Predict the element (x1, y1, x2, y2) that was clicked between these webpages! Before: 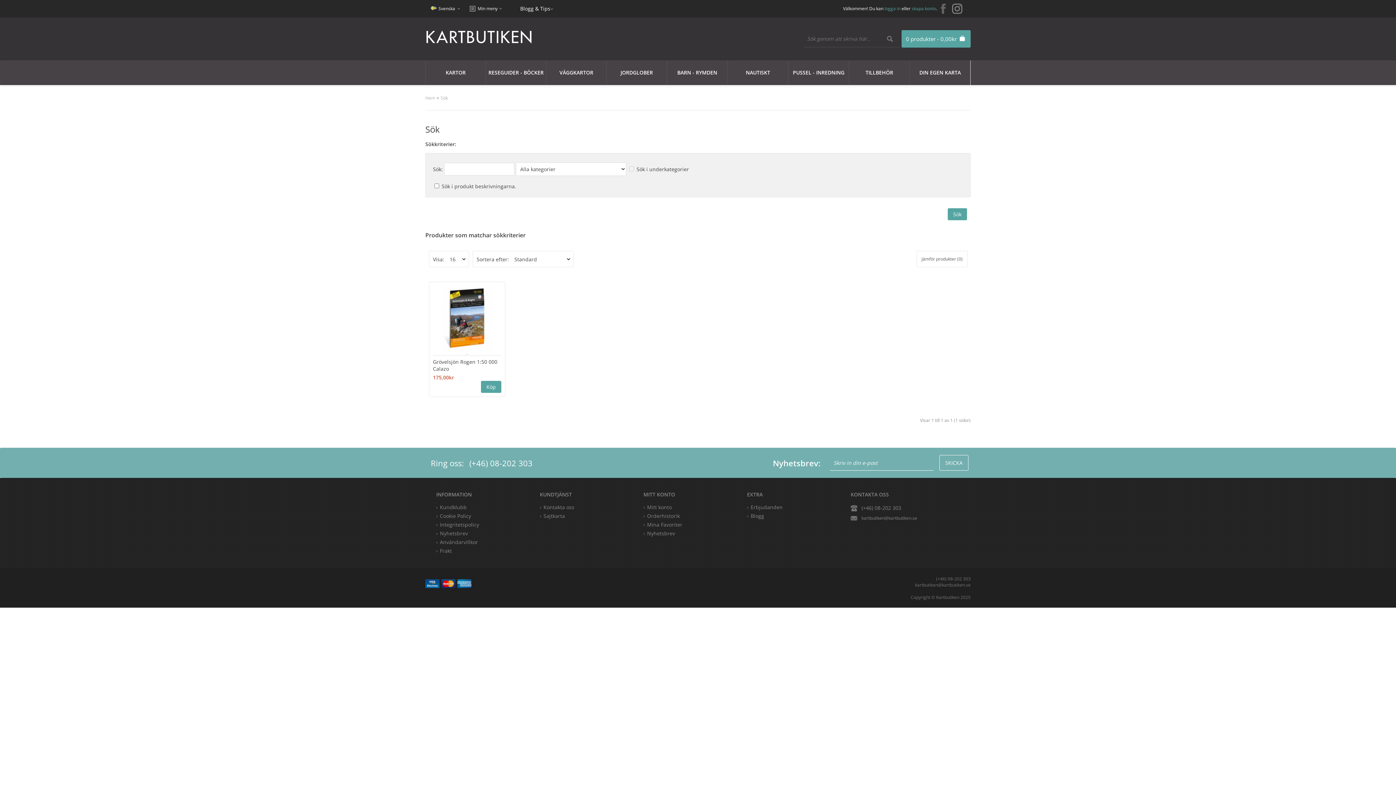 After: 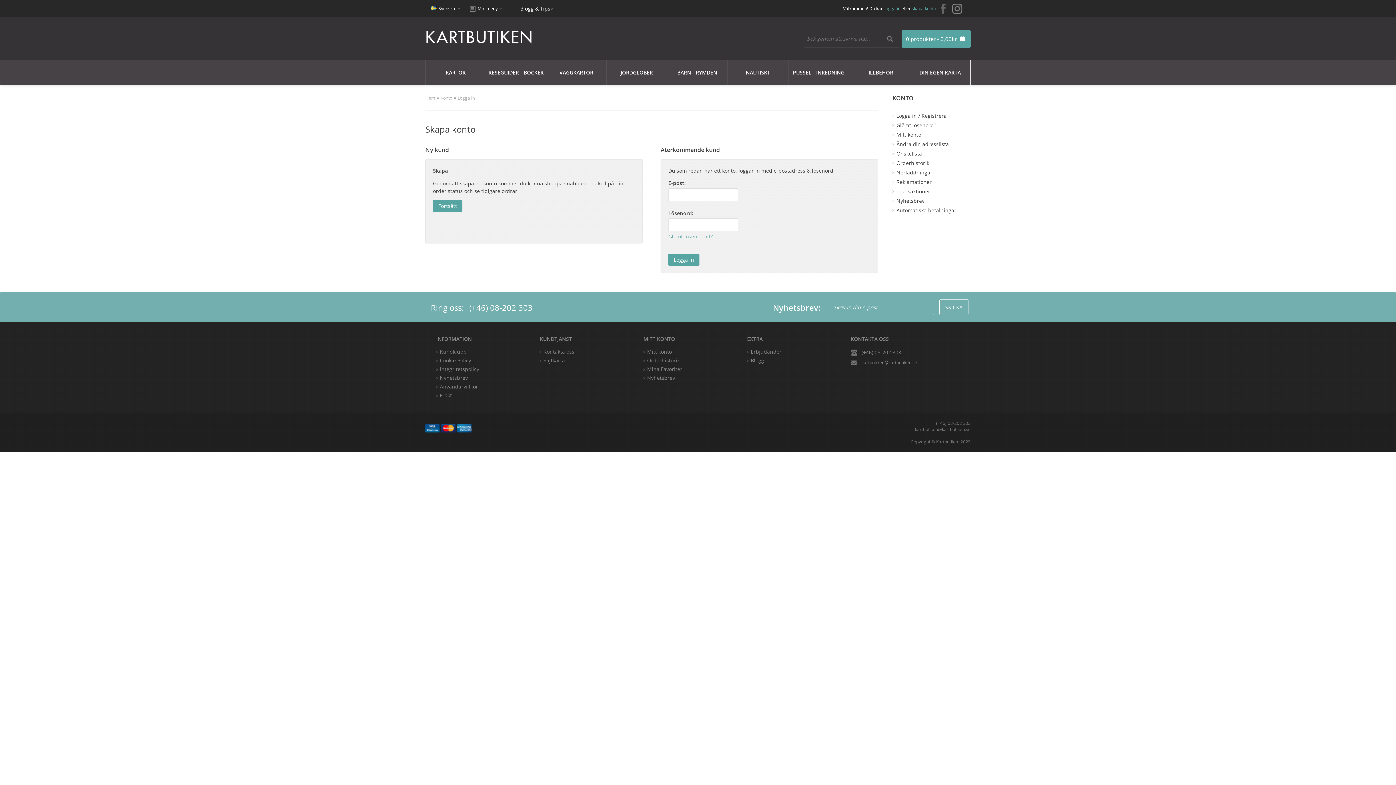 Action: label: logga in bbox: (884, 5, 900, 11)